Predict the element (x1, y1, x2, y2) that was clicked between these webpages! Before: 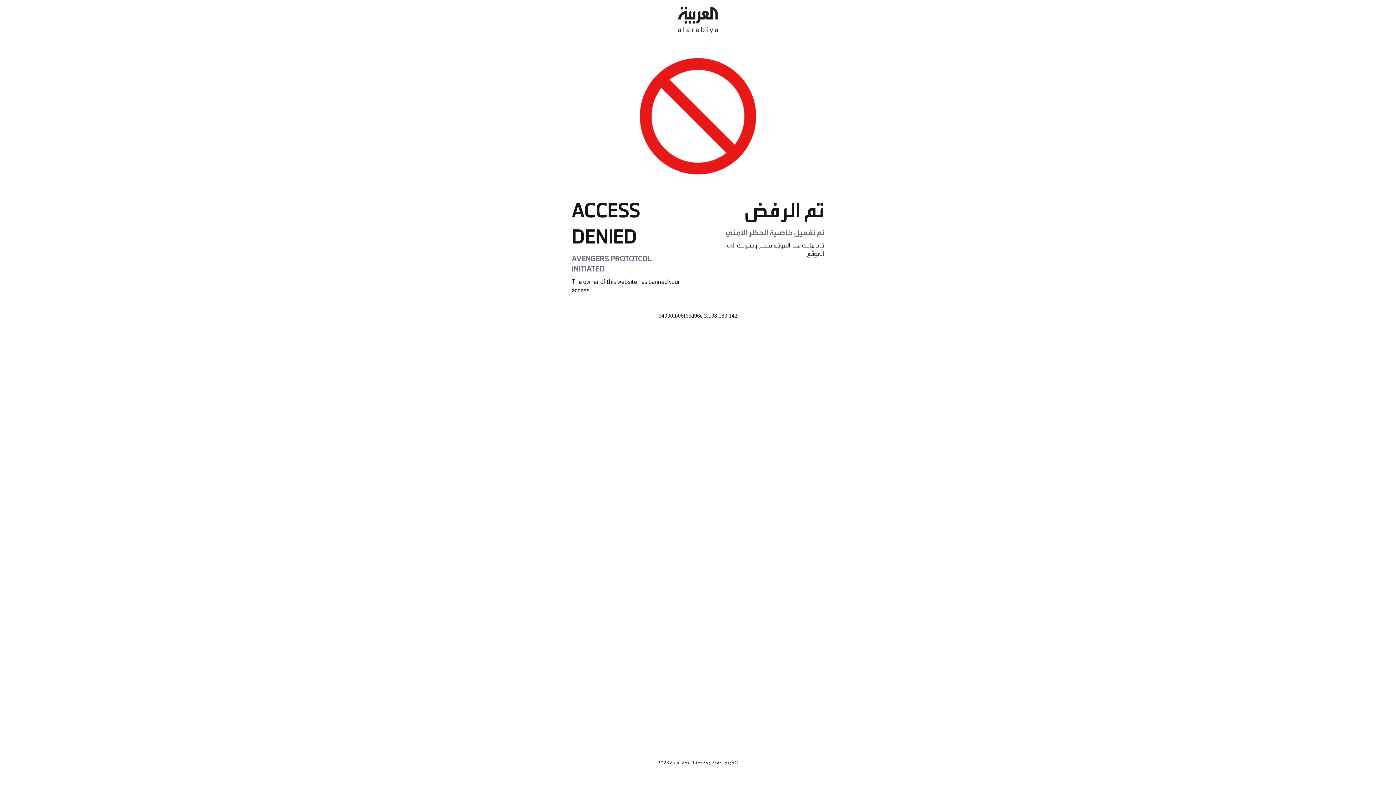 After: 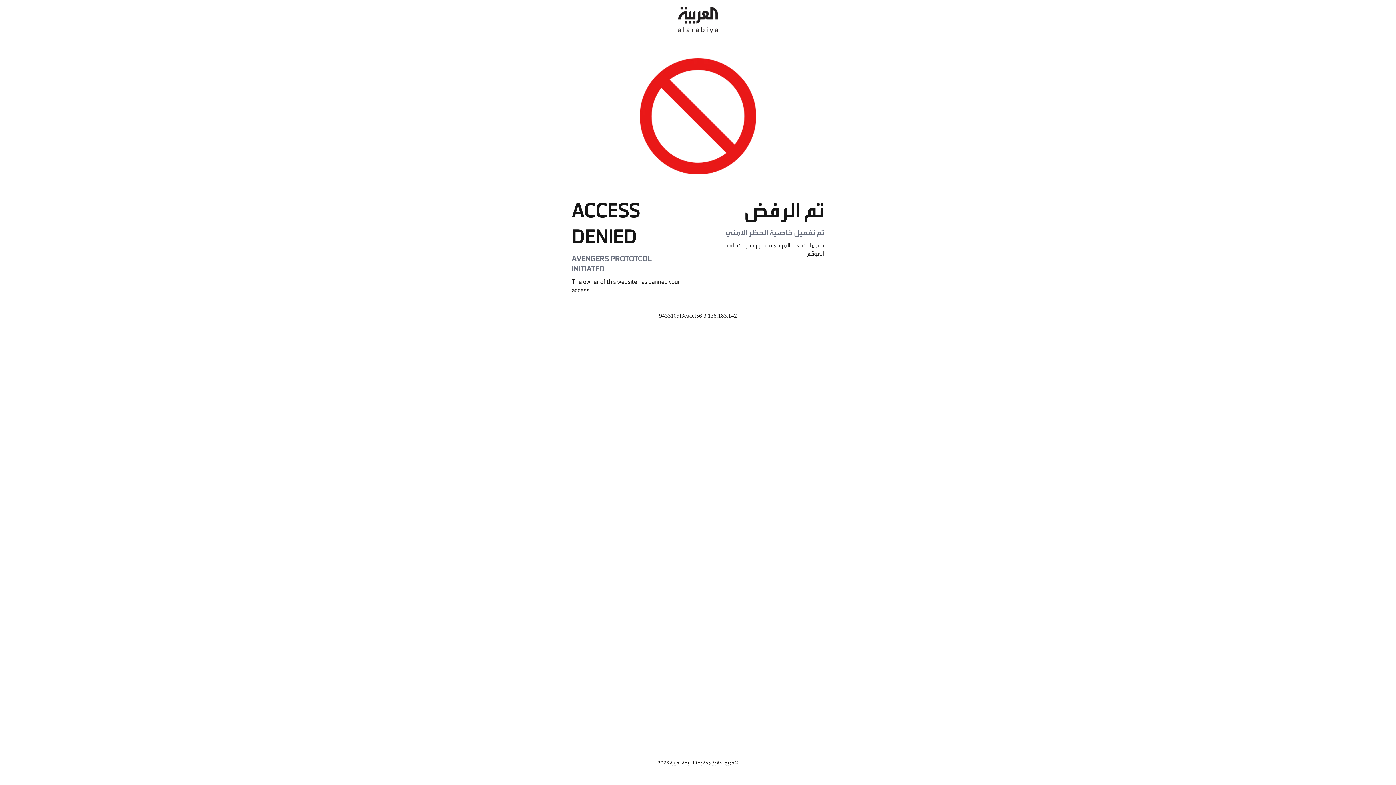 Action: bbox: (678, 0, 718, 40)